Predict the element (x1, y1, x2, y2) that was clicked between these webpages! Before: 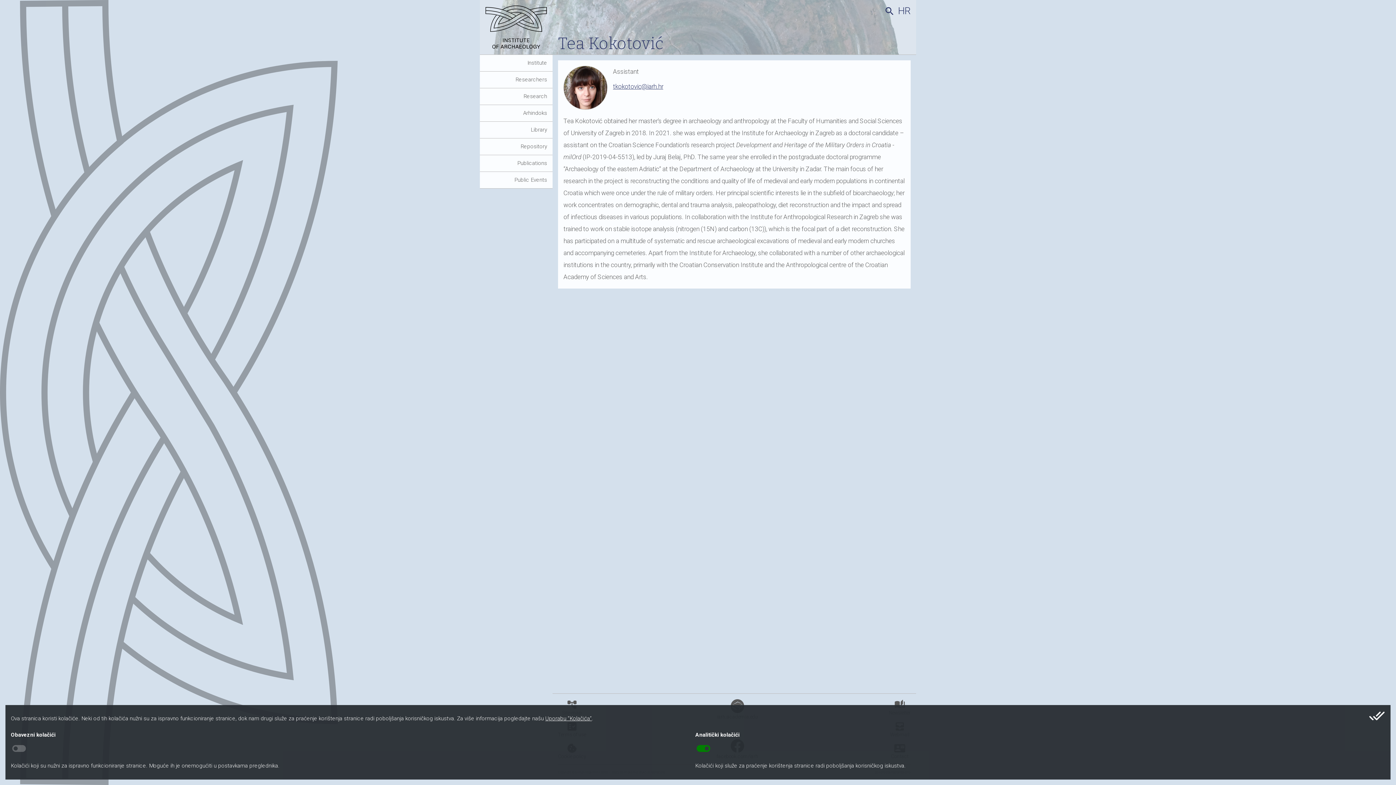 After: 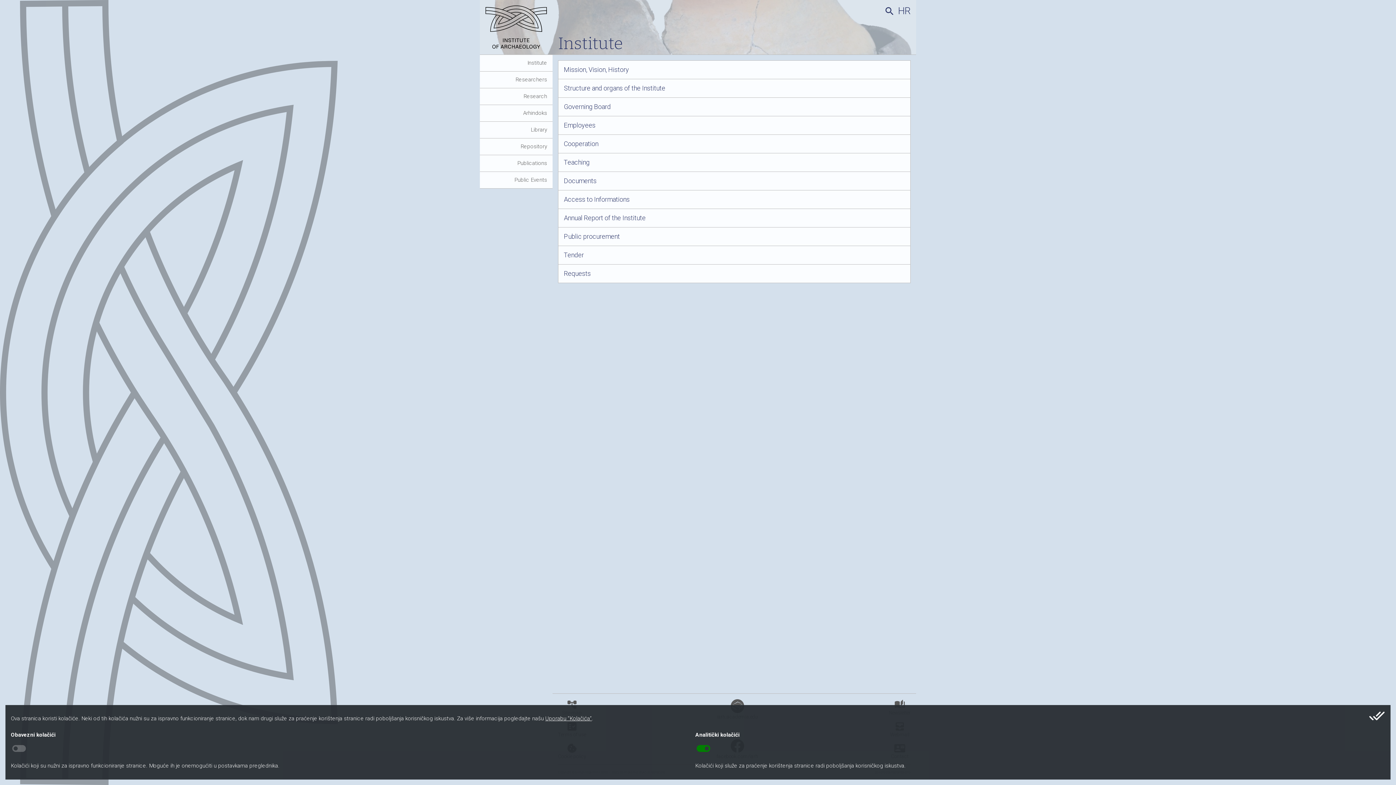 Action: label: Institute bbox: (480, 54, 552, 71)